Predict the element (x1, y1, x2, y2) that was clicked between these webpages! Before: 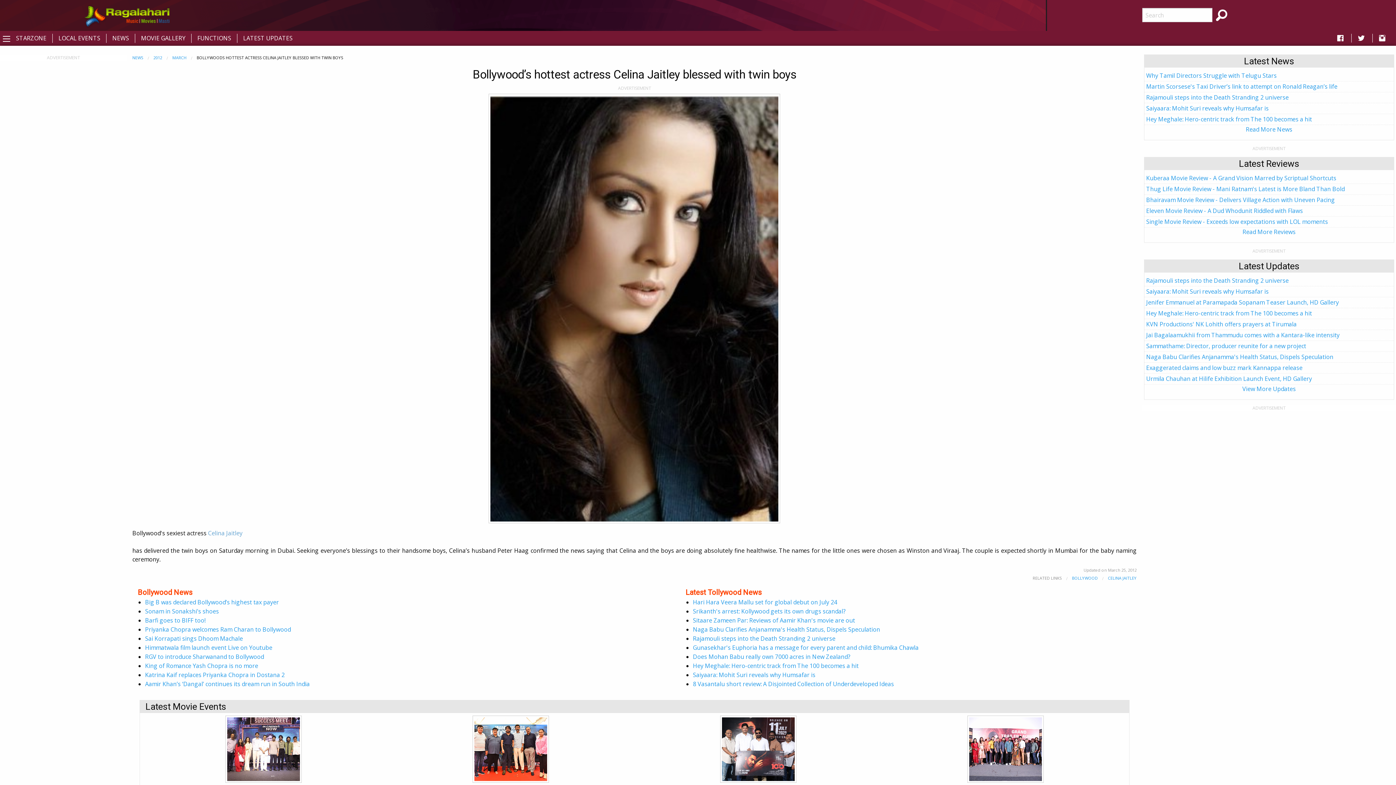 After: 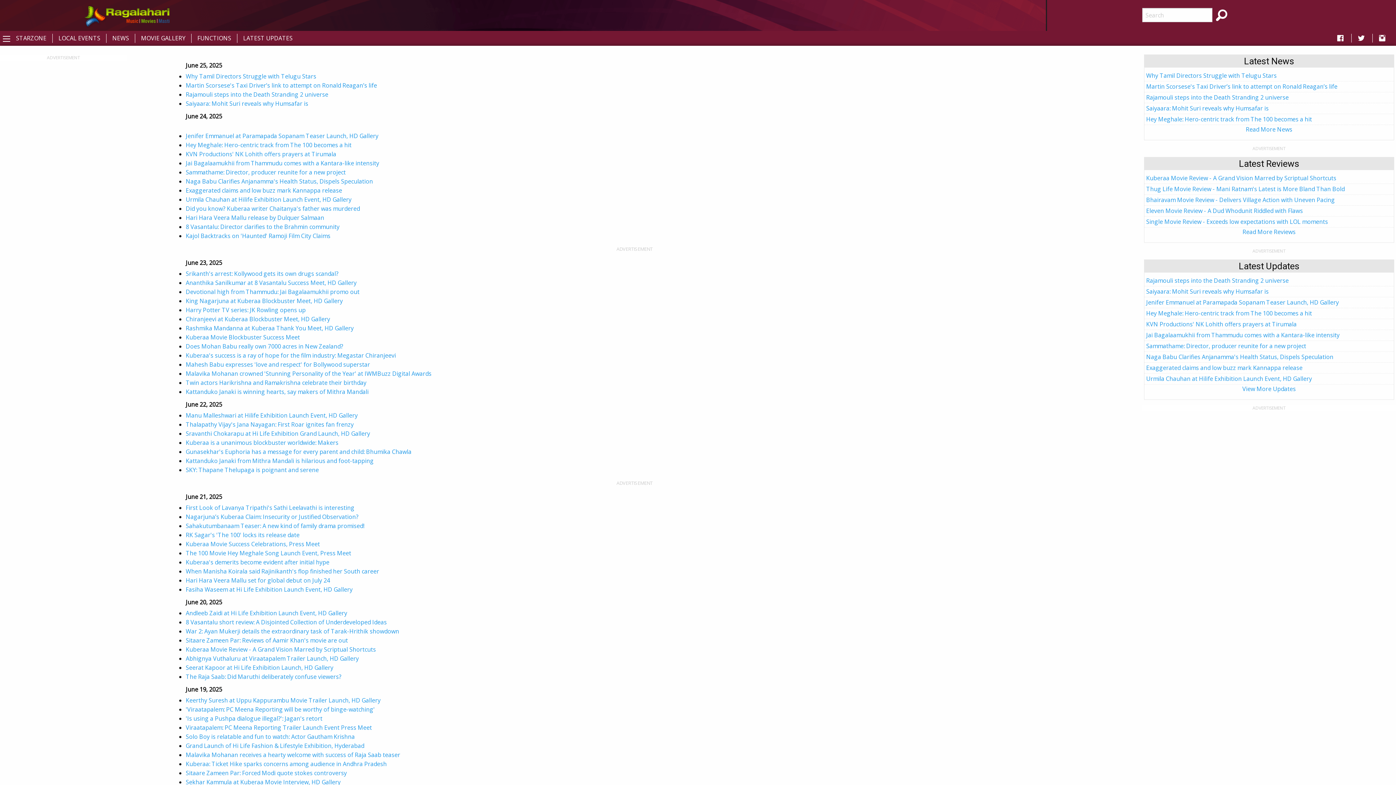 Action: bbox: (1242, 385, 1296, 393) label: View More Updates